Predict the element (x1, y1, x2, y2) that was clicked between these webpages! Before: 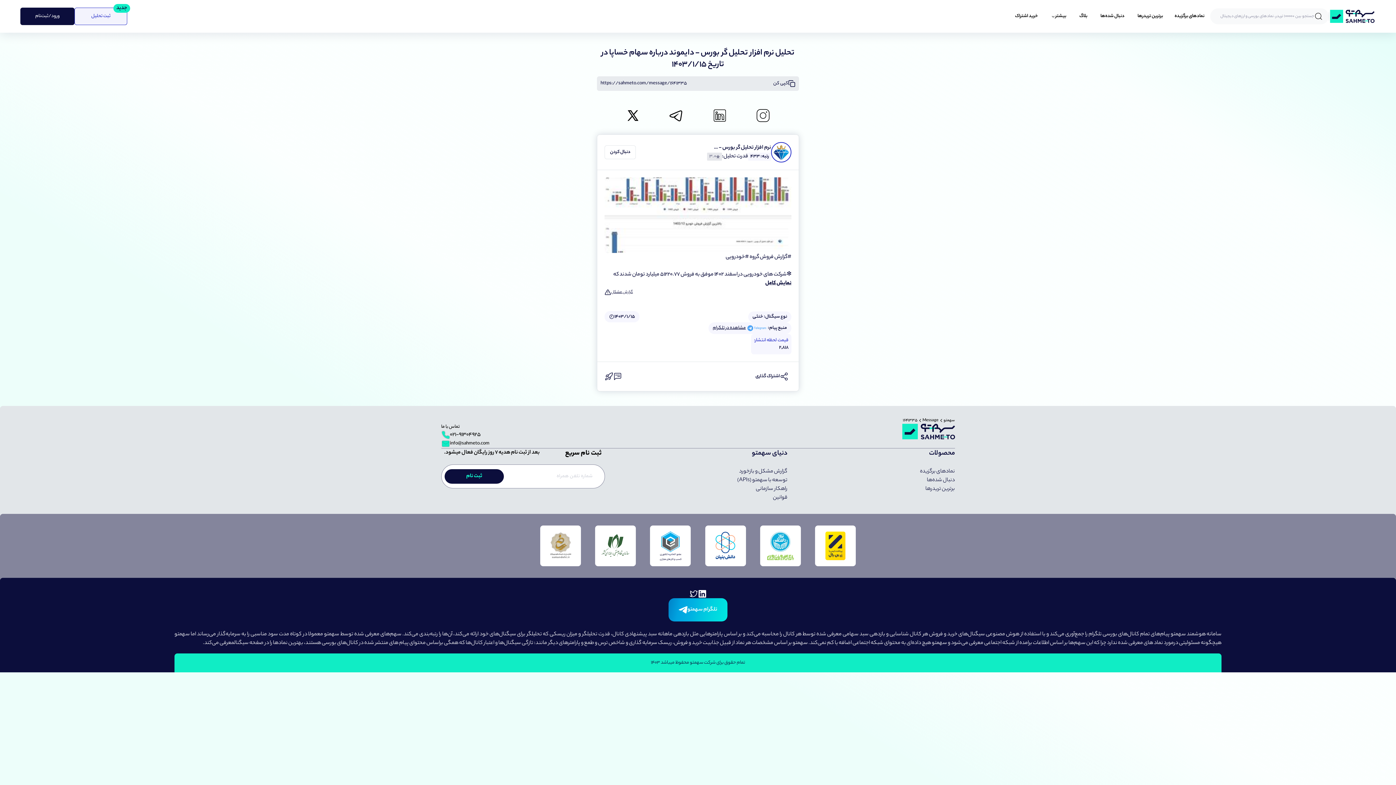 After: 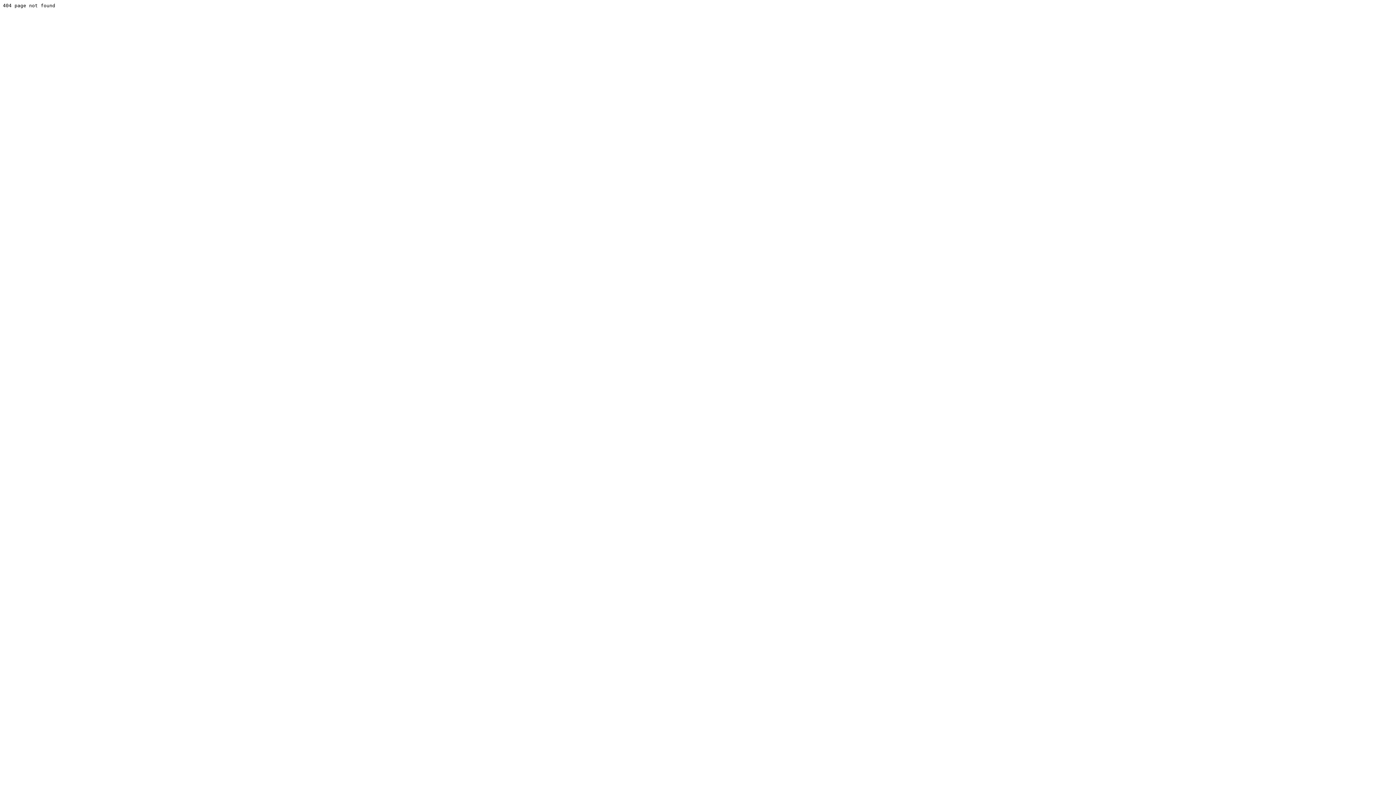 Action: bbox: (1073, 9, 1093, 23) label: بلاگ